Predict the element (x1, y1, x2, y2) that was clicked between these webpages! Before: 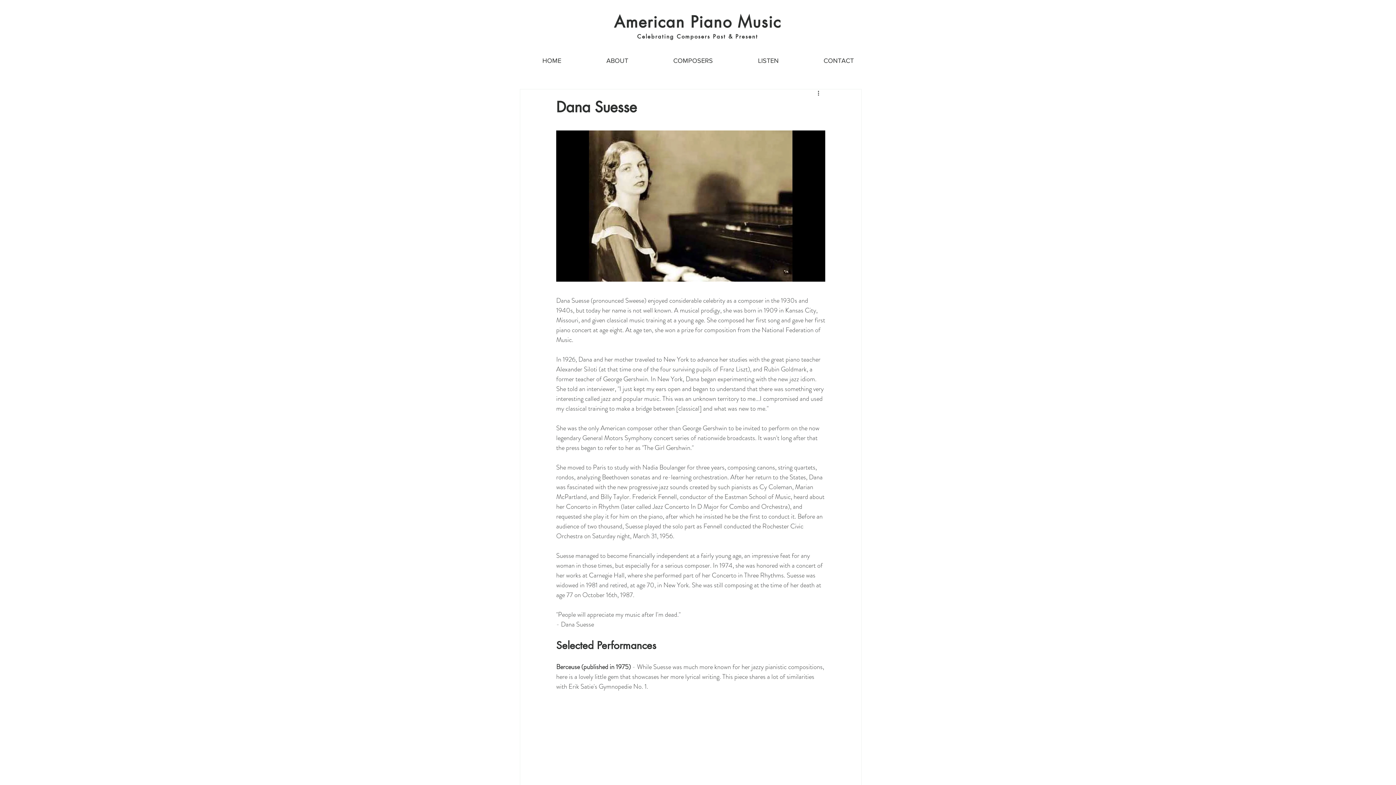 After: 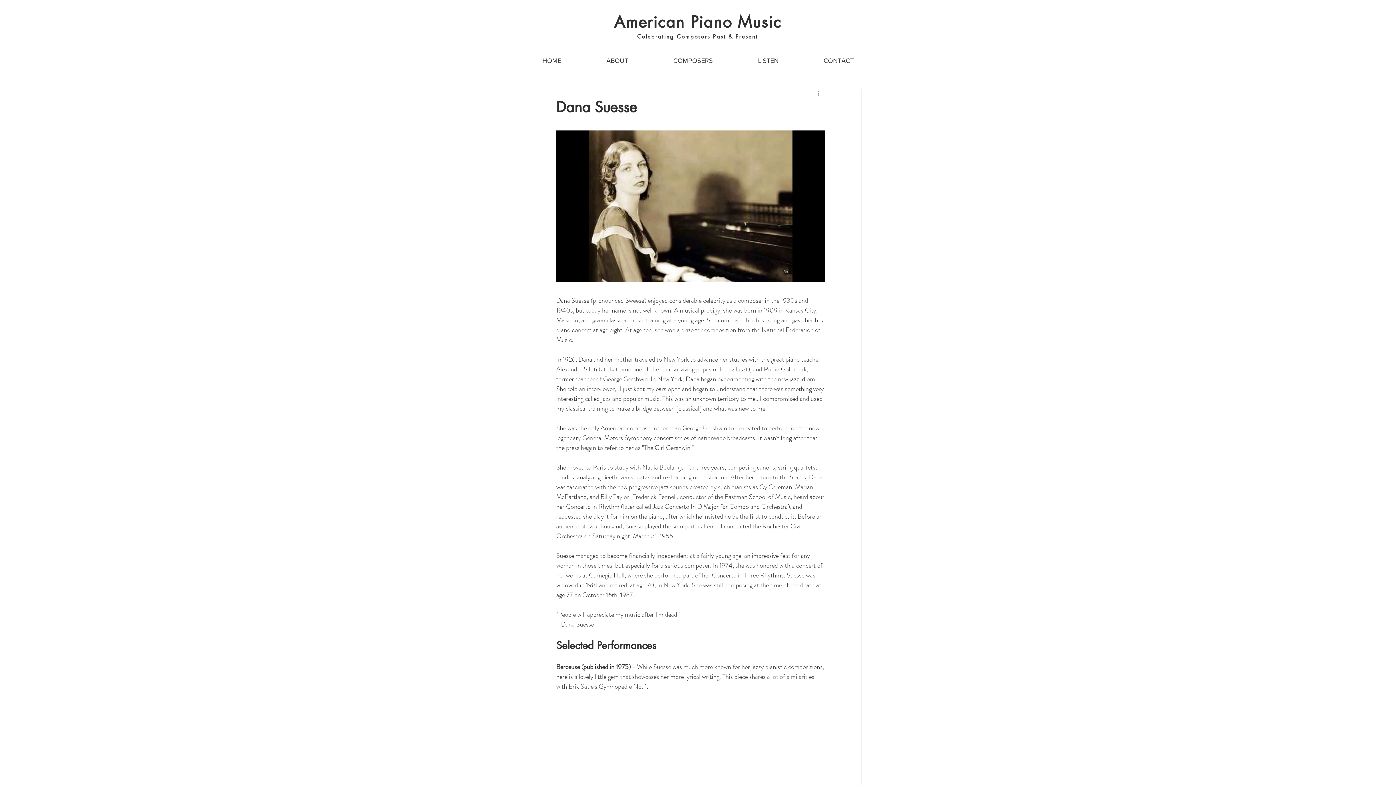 Action: bbox: (816, 89, 825, 98) label: More actions